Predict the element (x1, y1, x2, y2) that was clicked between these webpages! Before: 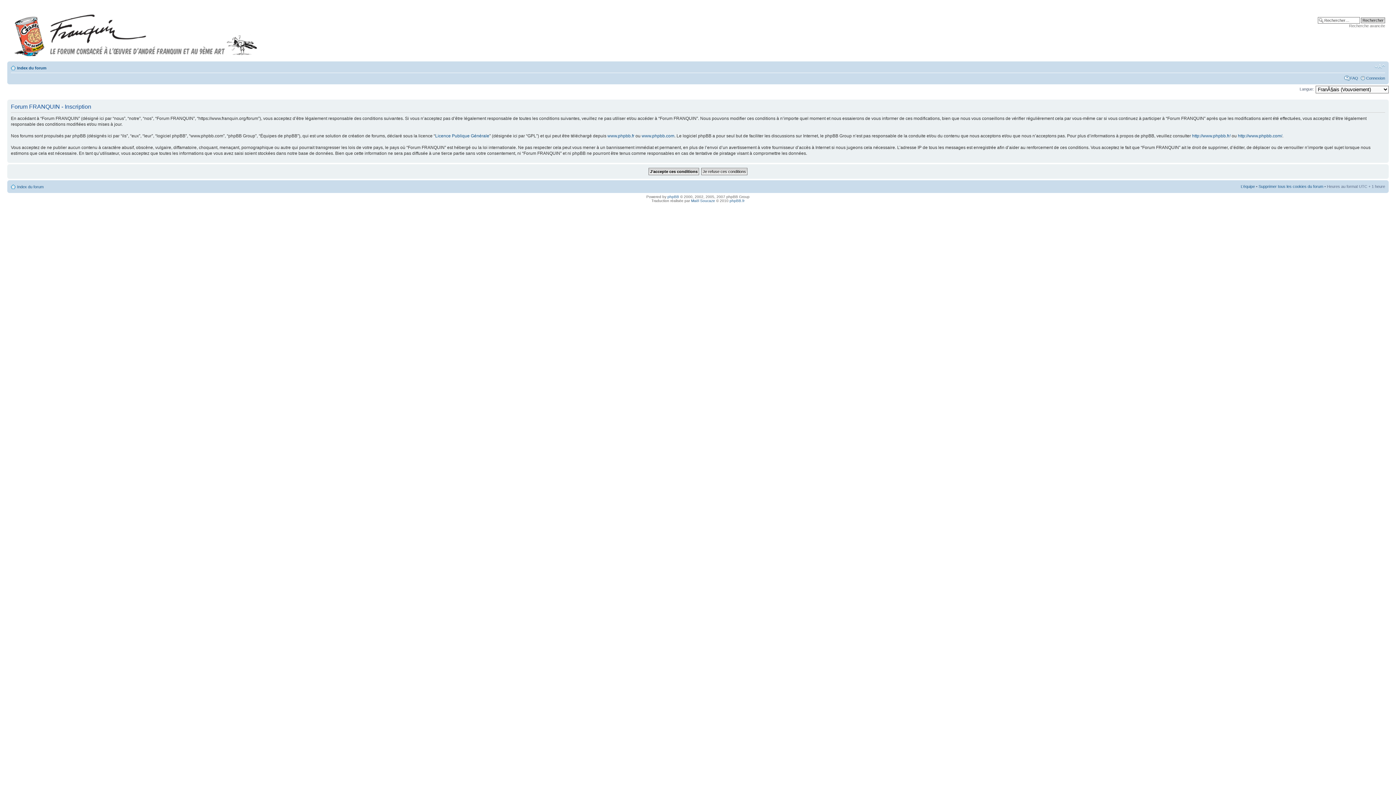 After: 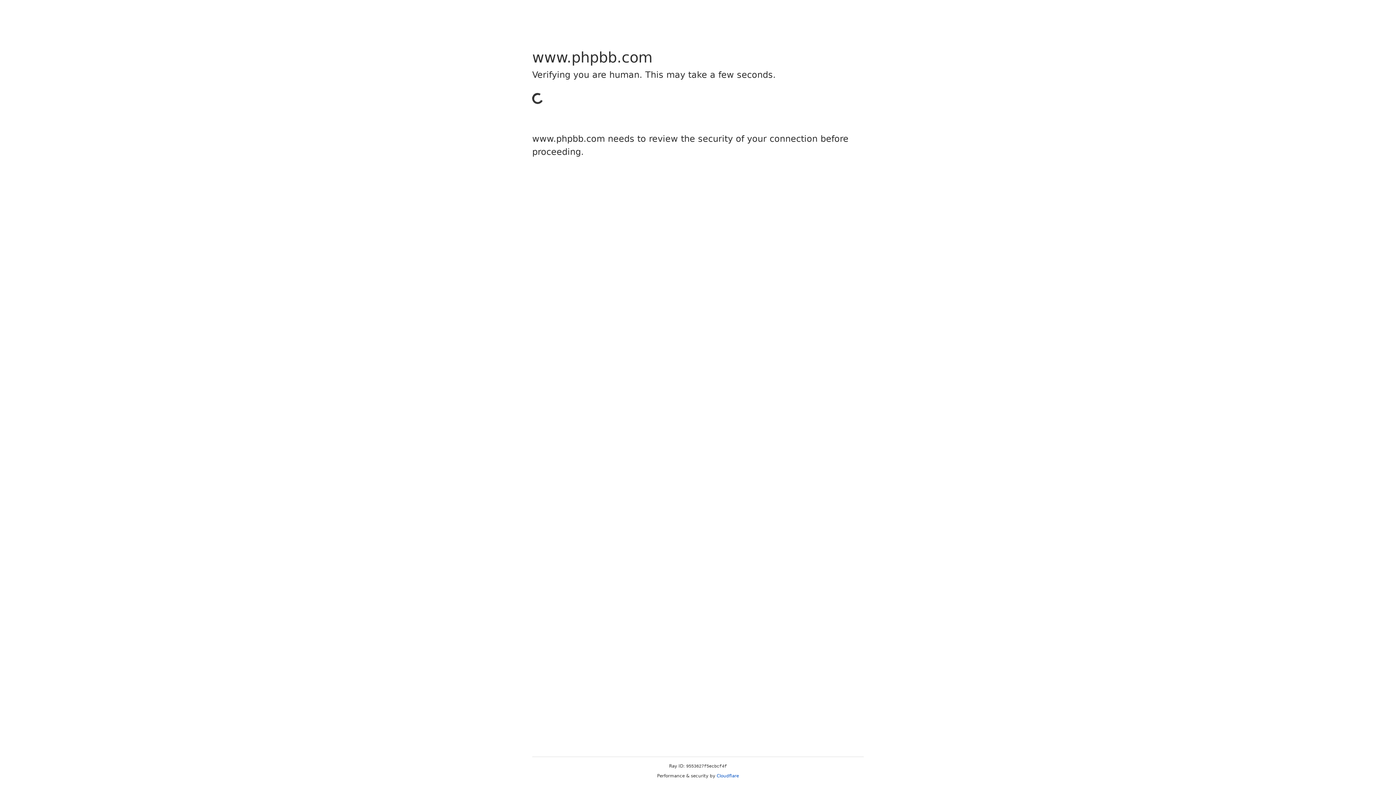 Action: label: http://www.phpbb.com/ bbox: (1238, 133, 1282, 138)